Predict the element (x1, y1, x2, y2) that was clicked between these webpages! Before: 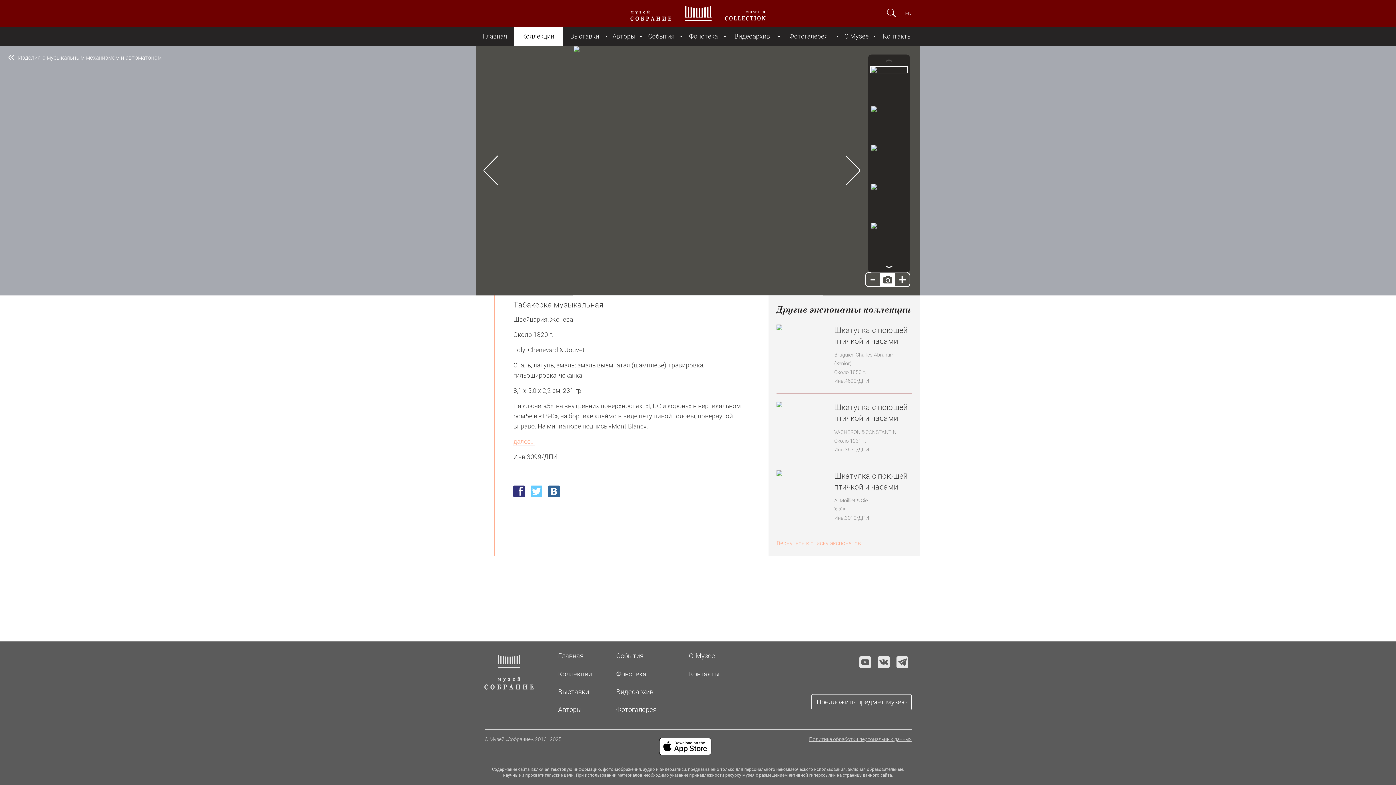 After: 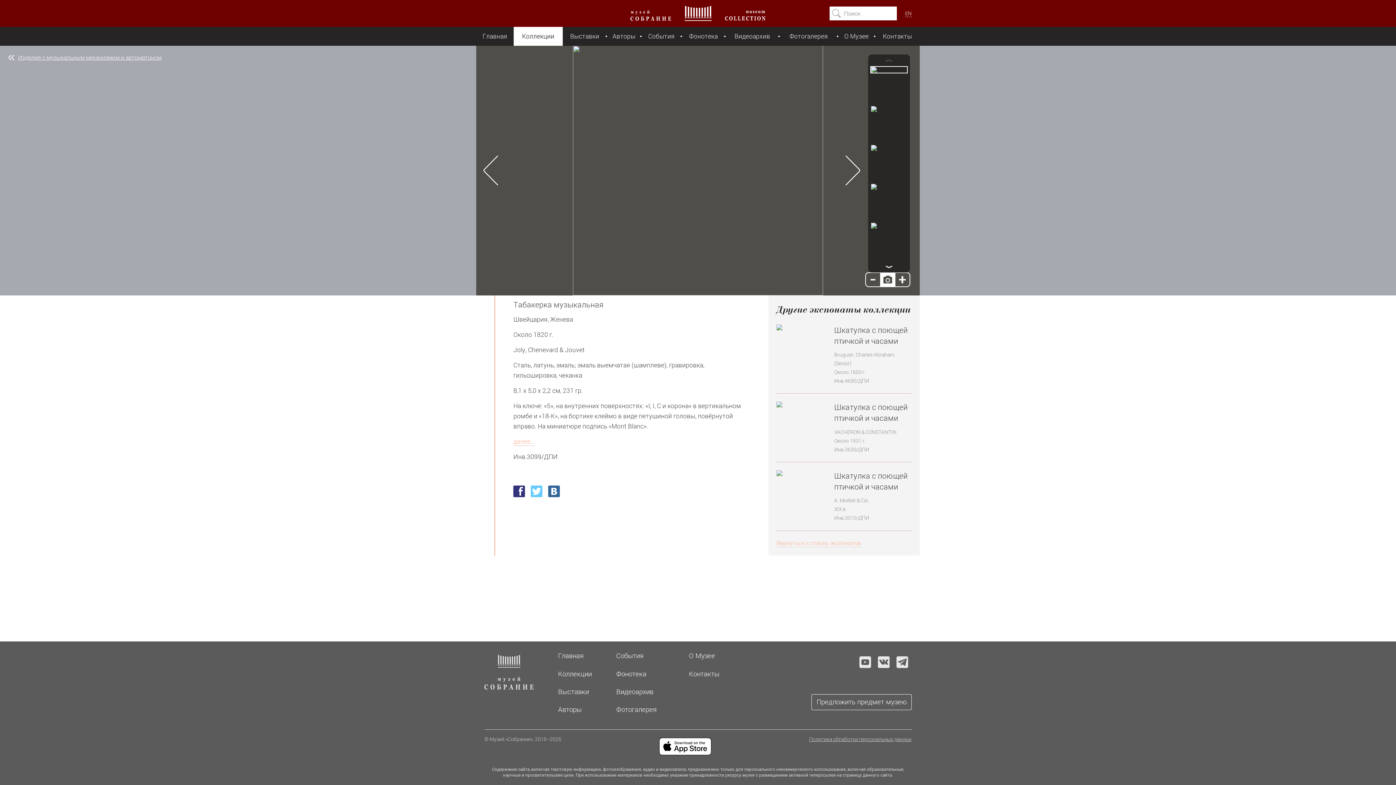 Action: bbox: (882, 4, 901, 22)